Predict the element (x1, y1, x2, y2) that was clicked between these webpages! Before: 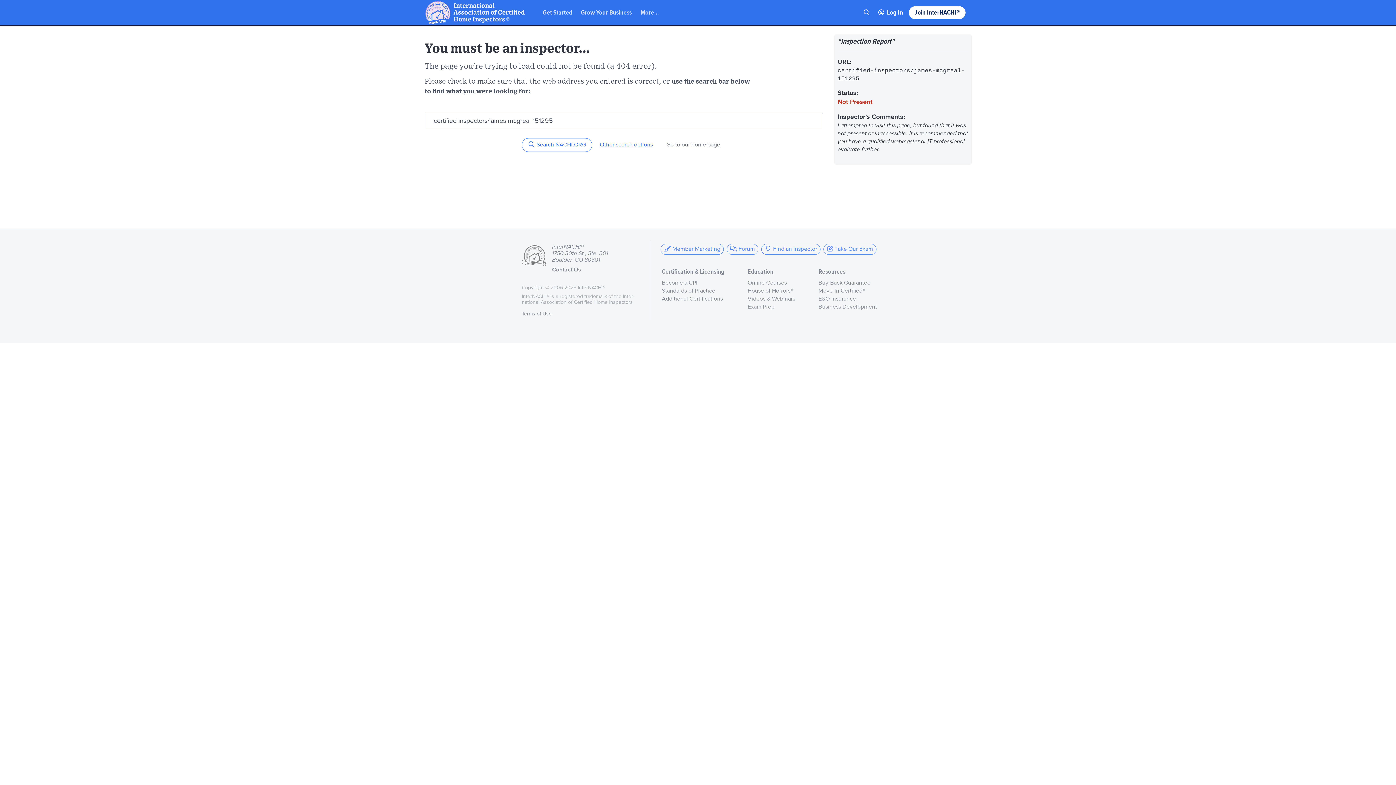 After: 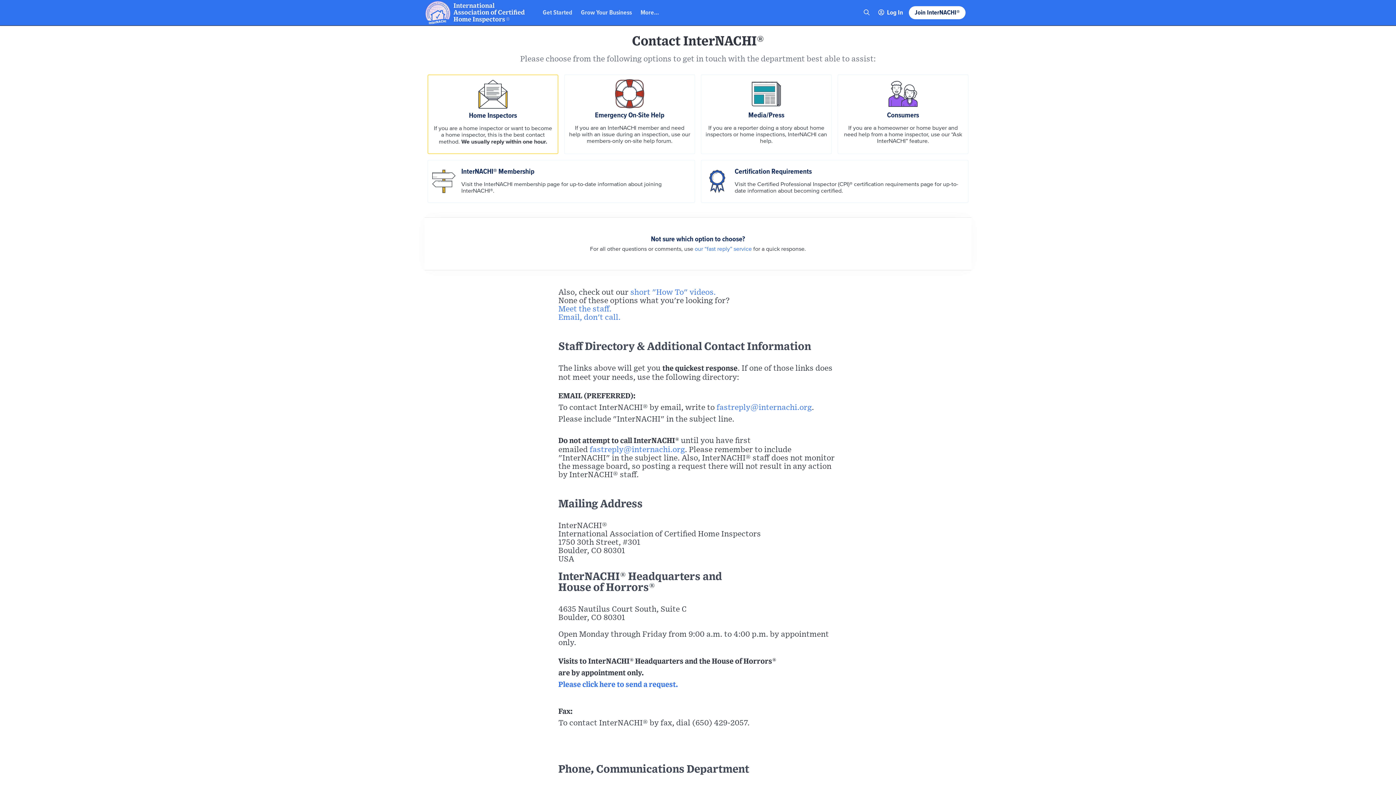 Action: label: Contact Us bbox: (552, 266, 581, 272)